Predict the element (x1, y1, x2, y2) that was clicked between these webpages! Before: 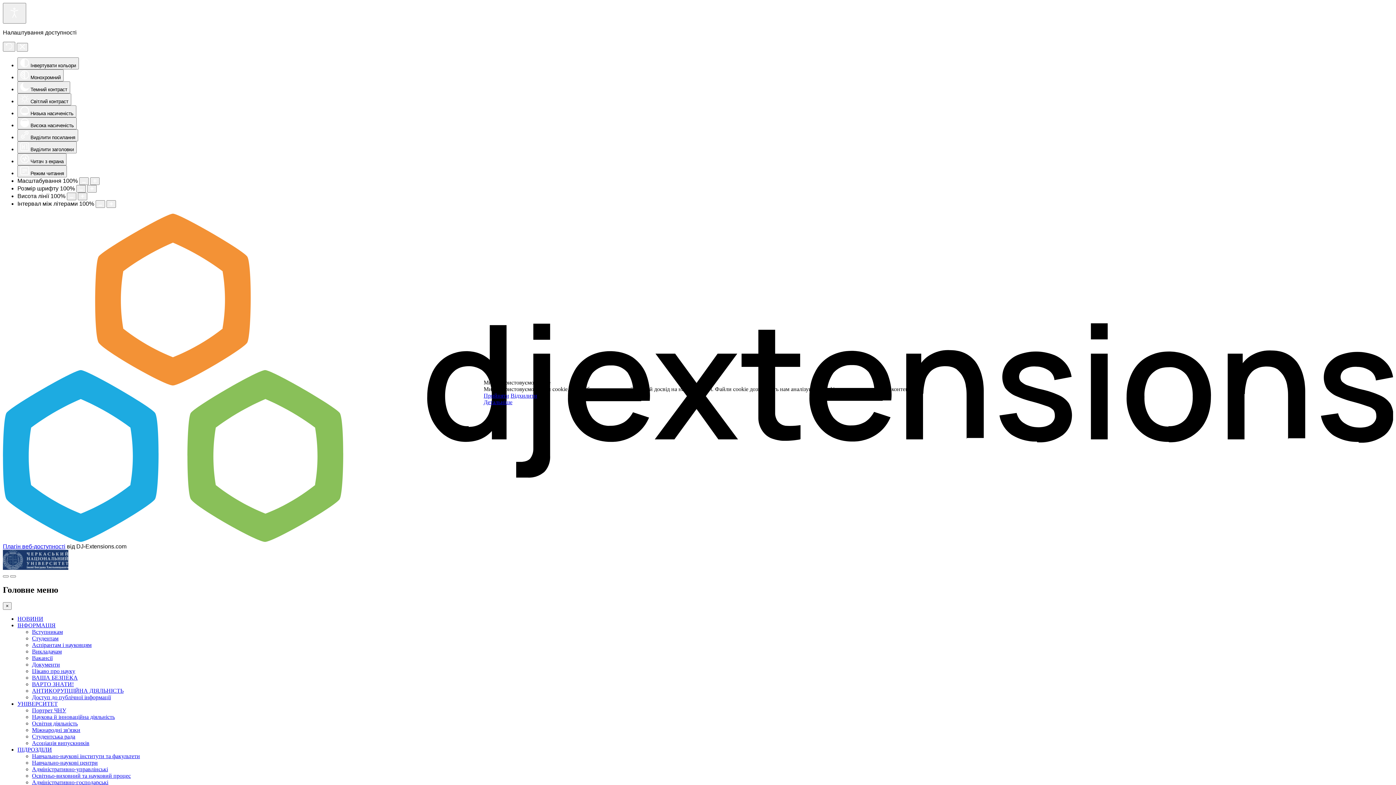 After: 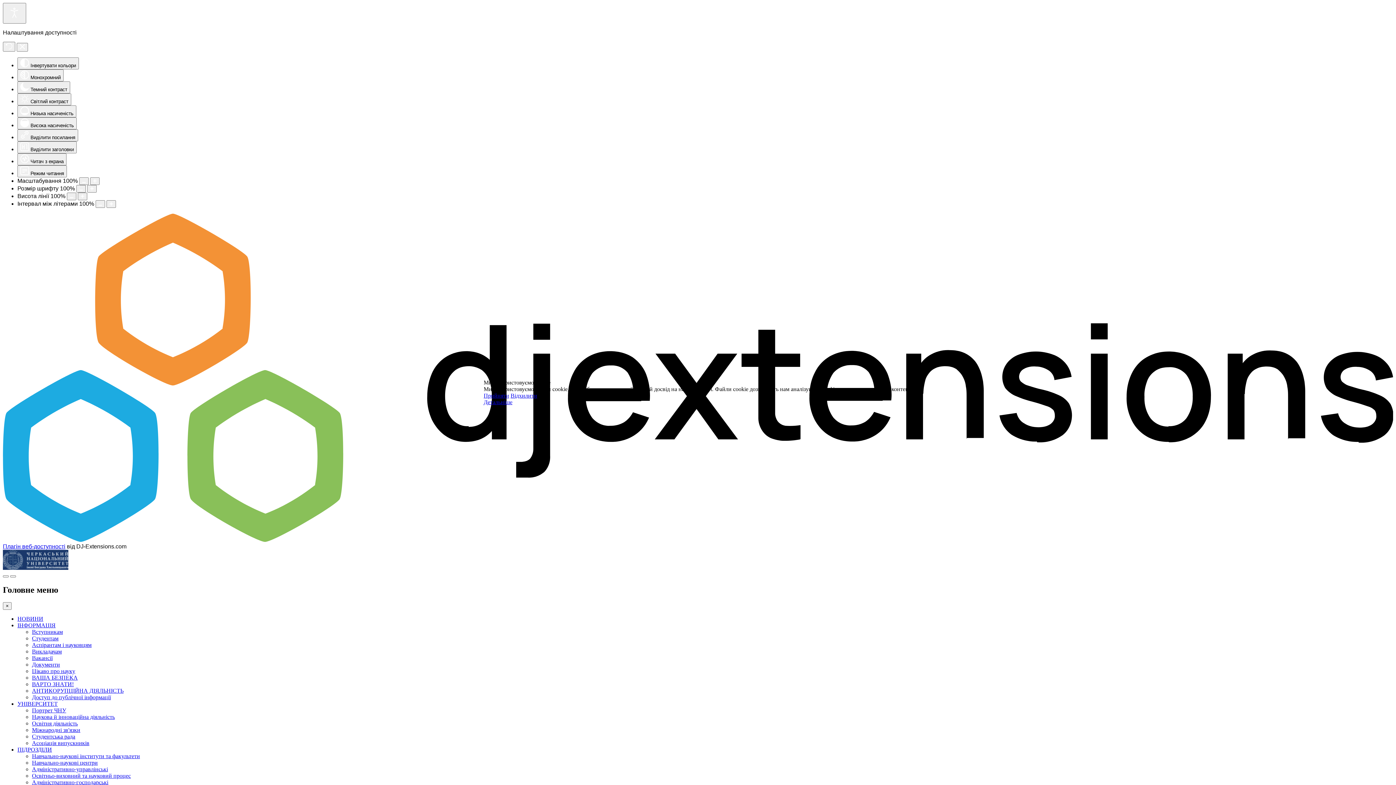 Action: label: Відхилити bbox: (510, 392, 537, 398)